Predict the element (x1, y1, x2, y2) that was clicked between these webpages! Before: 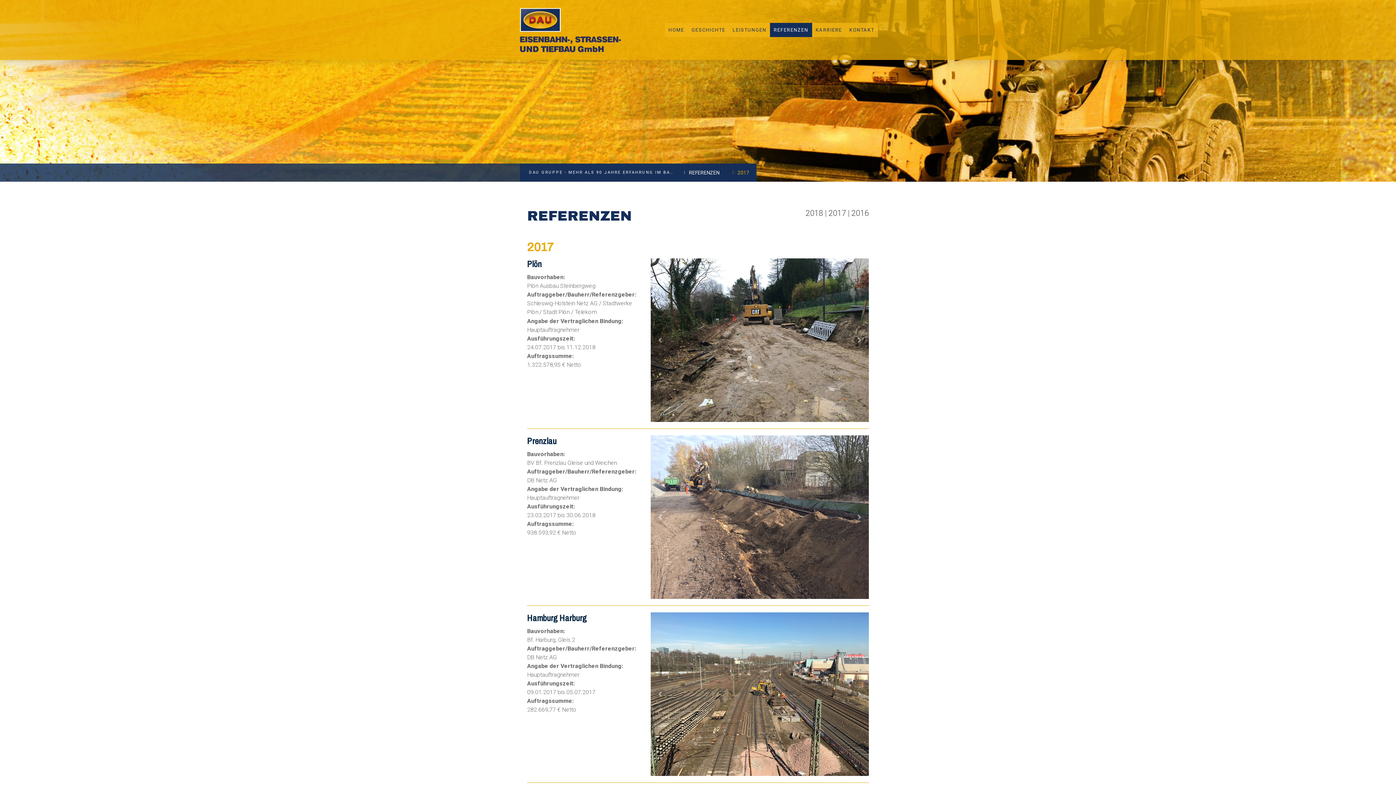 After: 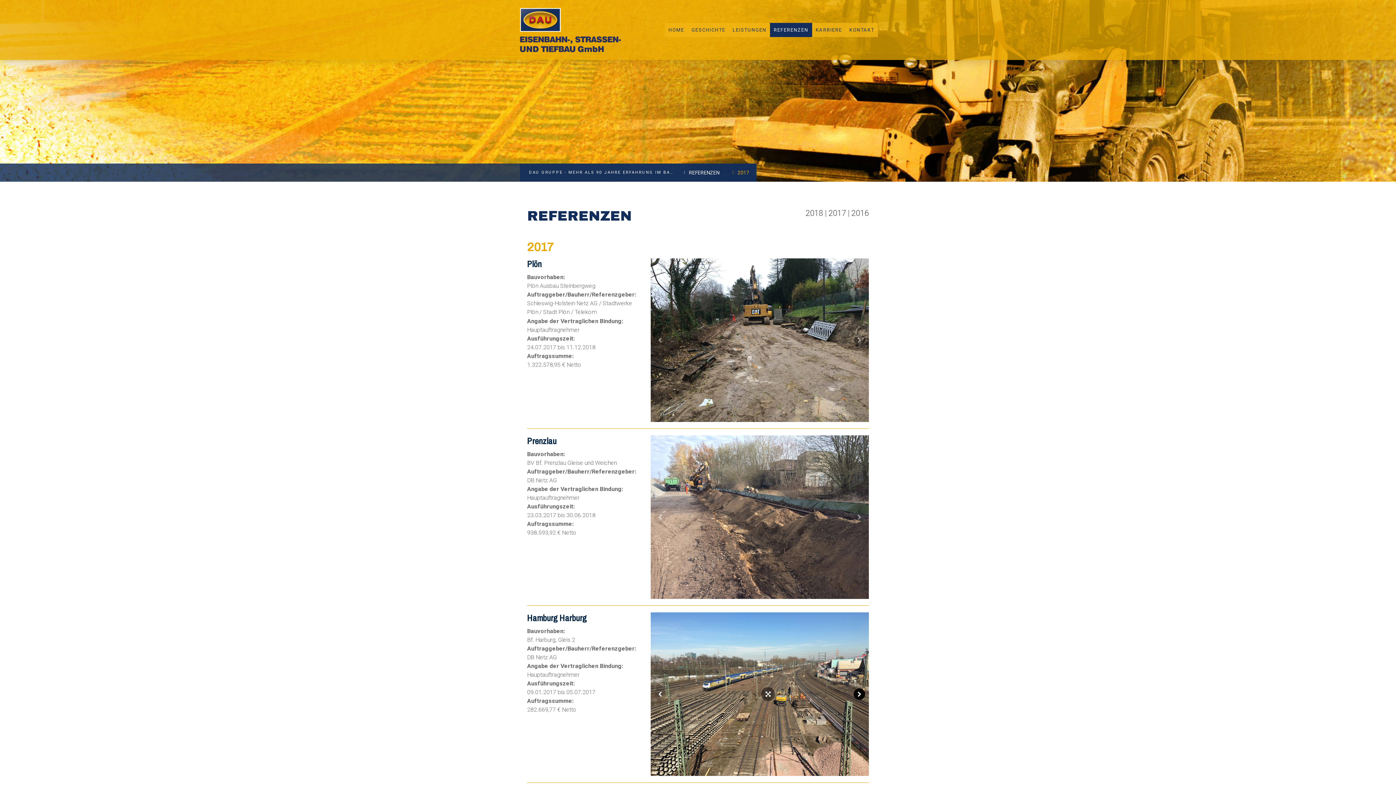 Action: bbox: (853, 688, 865, 700)